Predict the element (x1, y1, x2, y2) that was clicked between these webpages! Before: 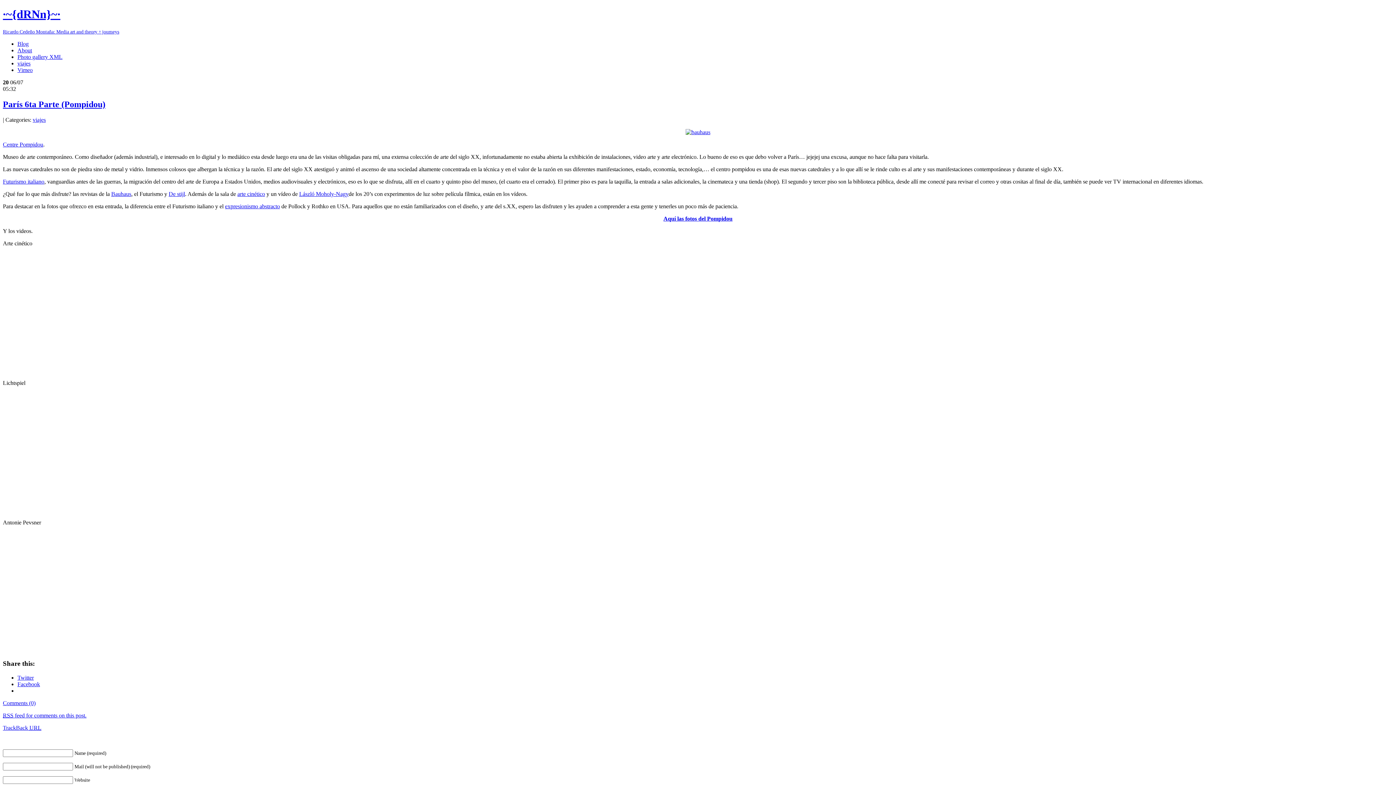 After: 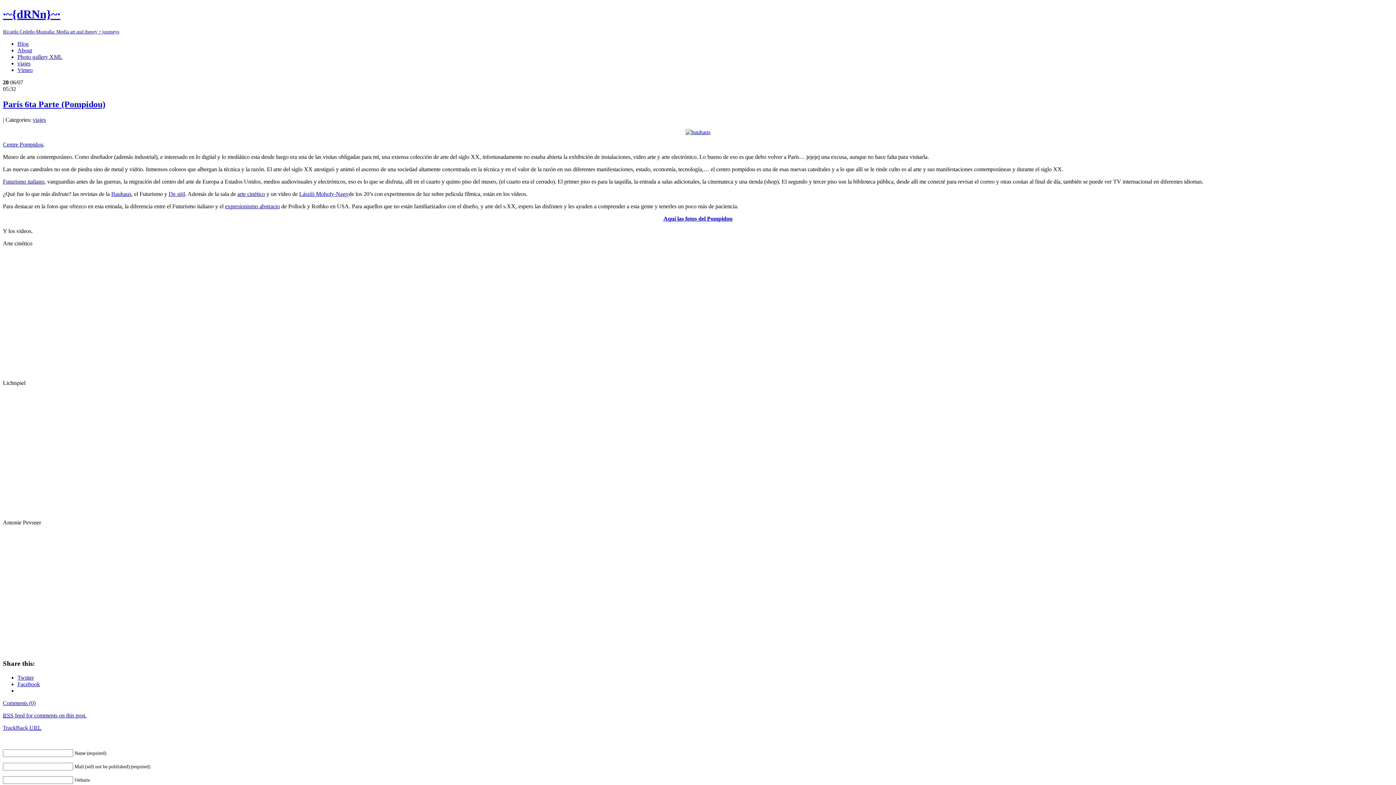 Action: label: Facebook bbox: (17, 681, 40, 687)